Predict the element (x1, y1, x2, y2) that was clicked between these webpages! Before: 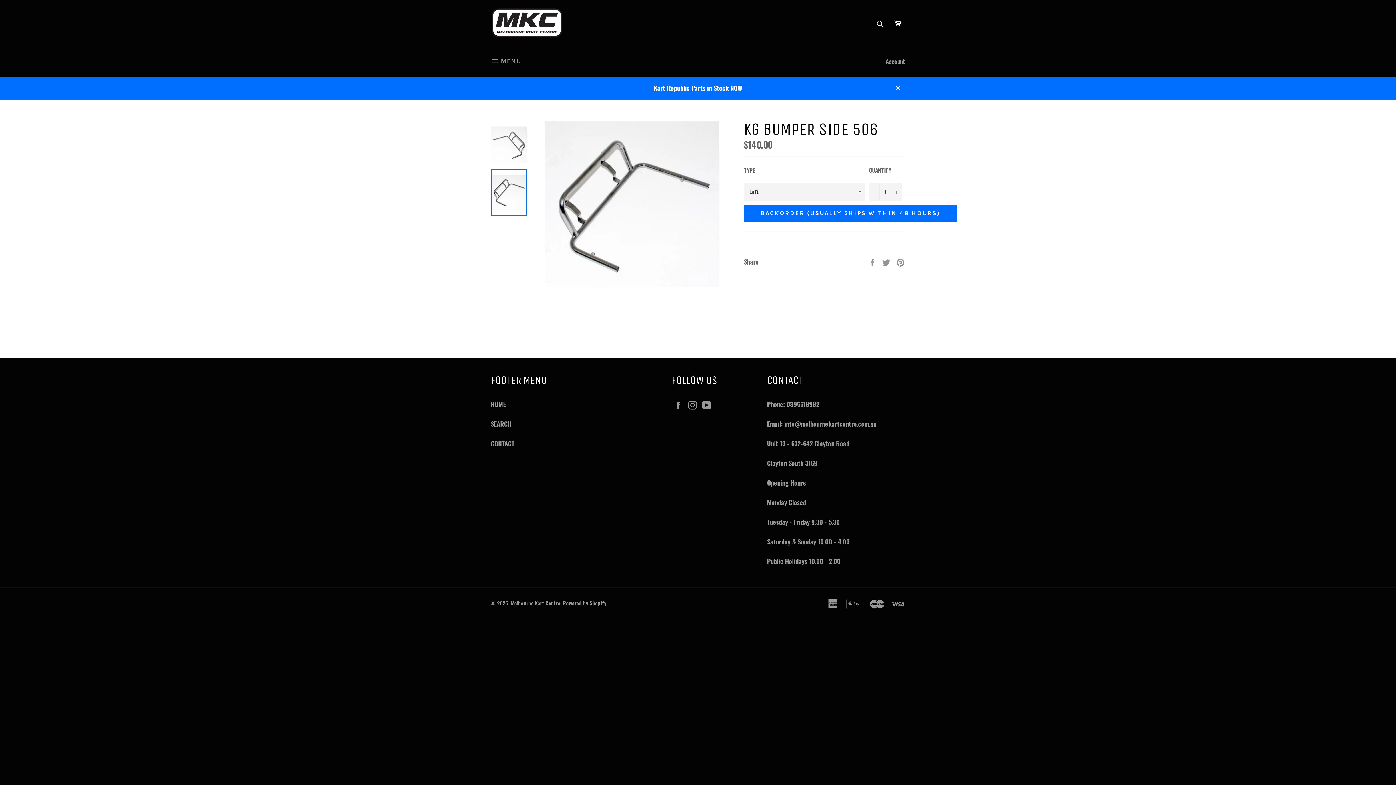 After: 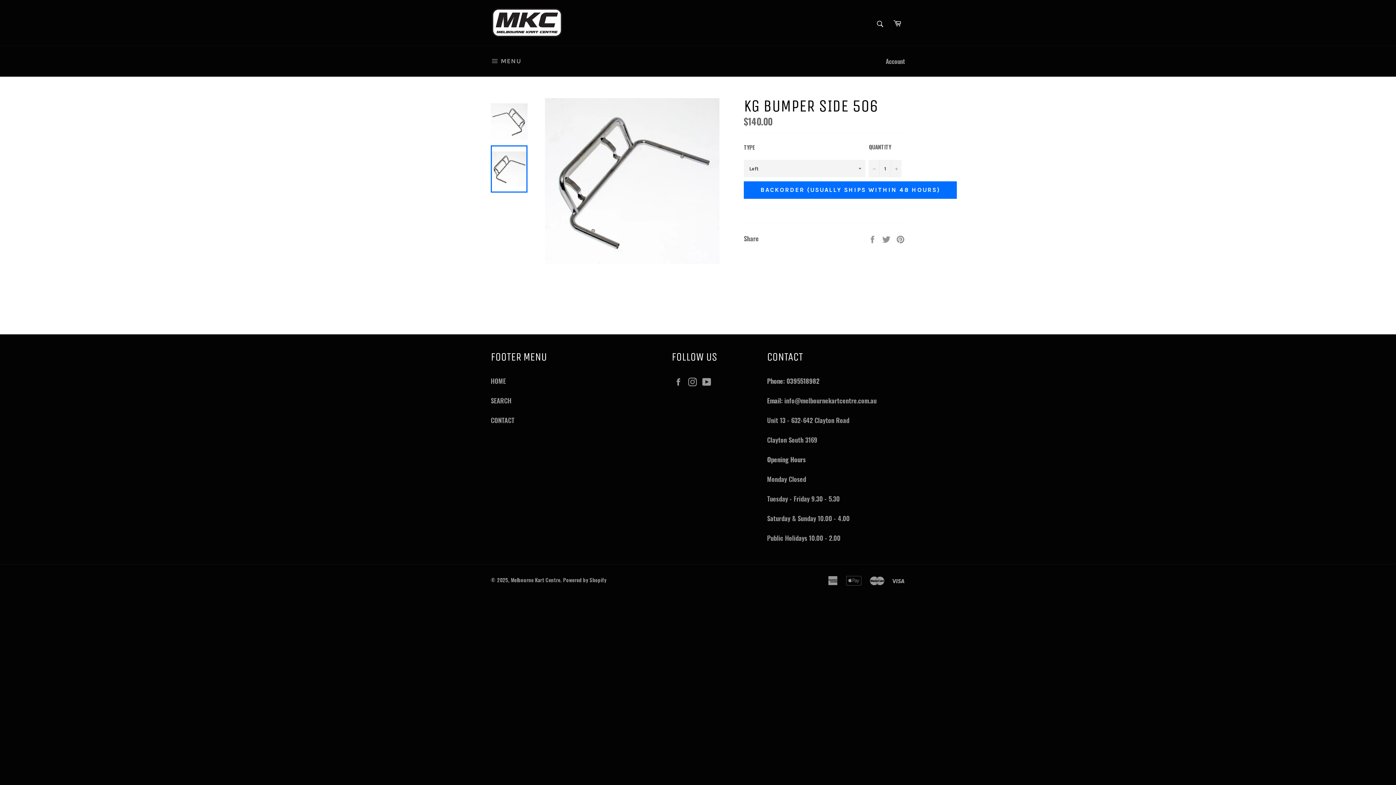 Action: label: Close bbox: (890, 76, 905, 99)